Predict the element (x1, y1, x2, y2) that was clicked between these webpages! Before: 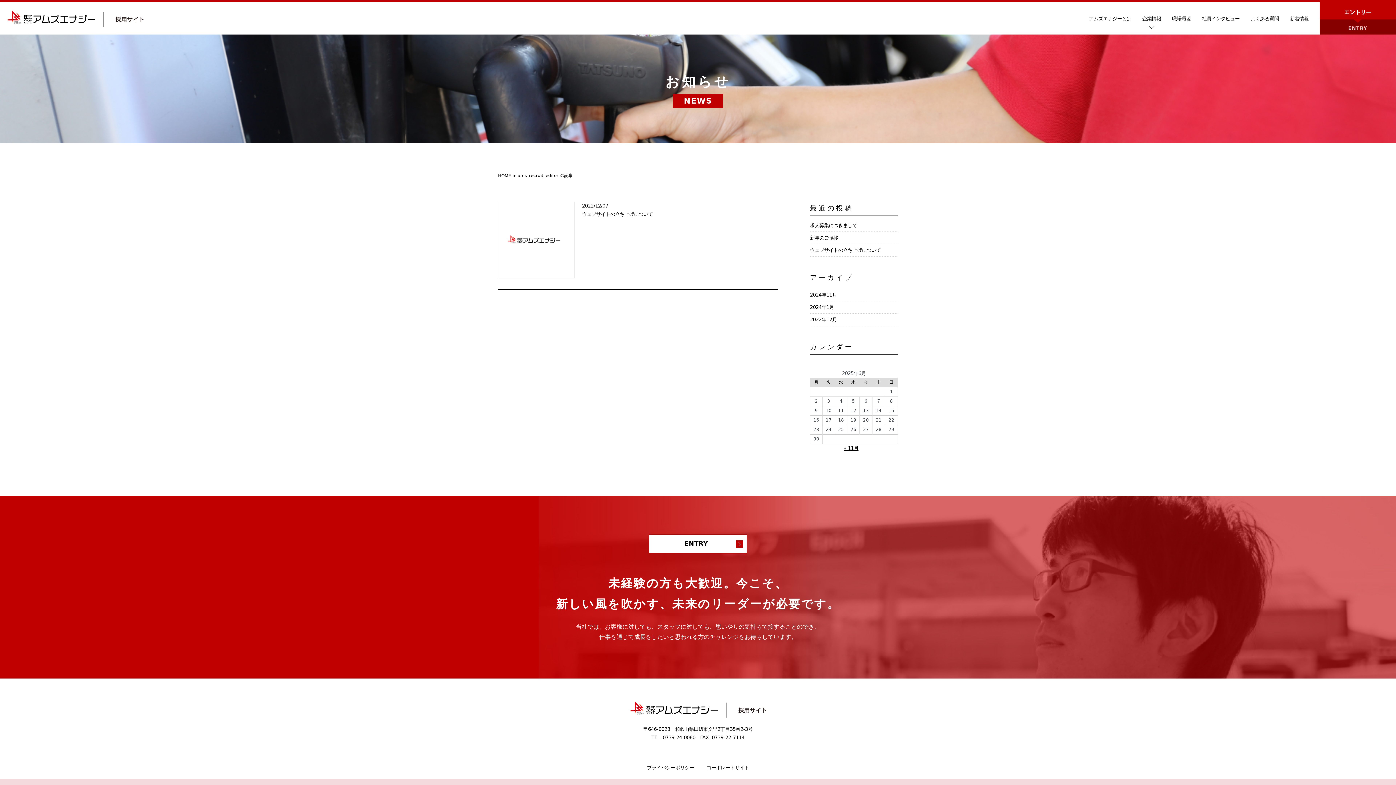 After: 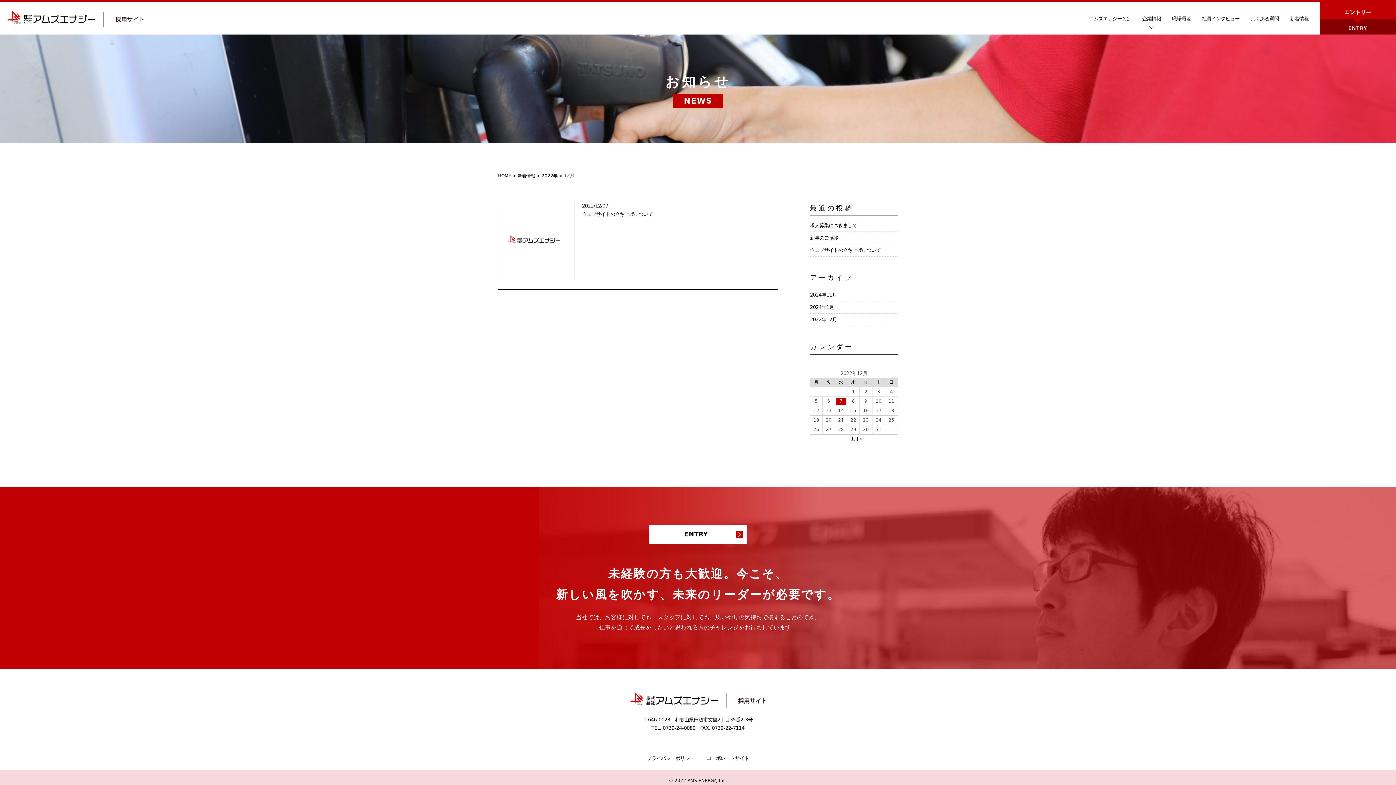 Action: bbox: (810, 313, 898, 326) label: 2022年12月